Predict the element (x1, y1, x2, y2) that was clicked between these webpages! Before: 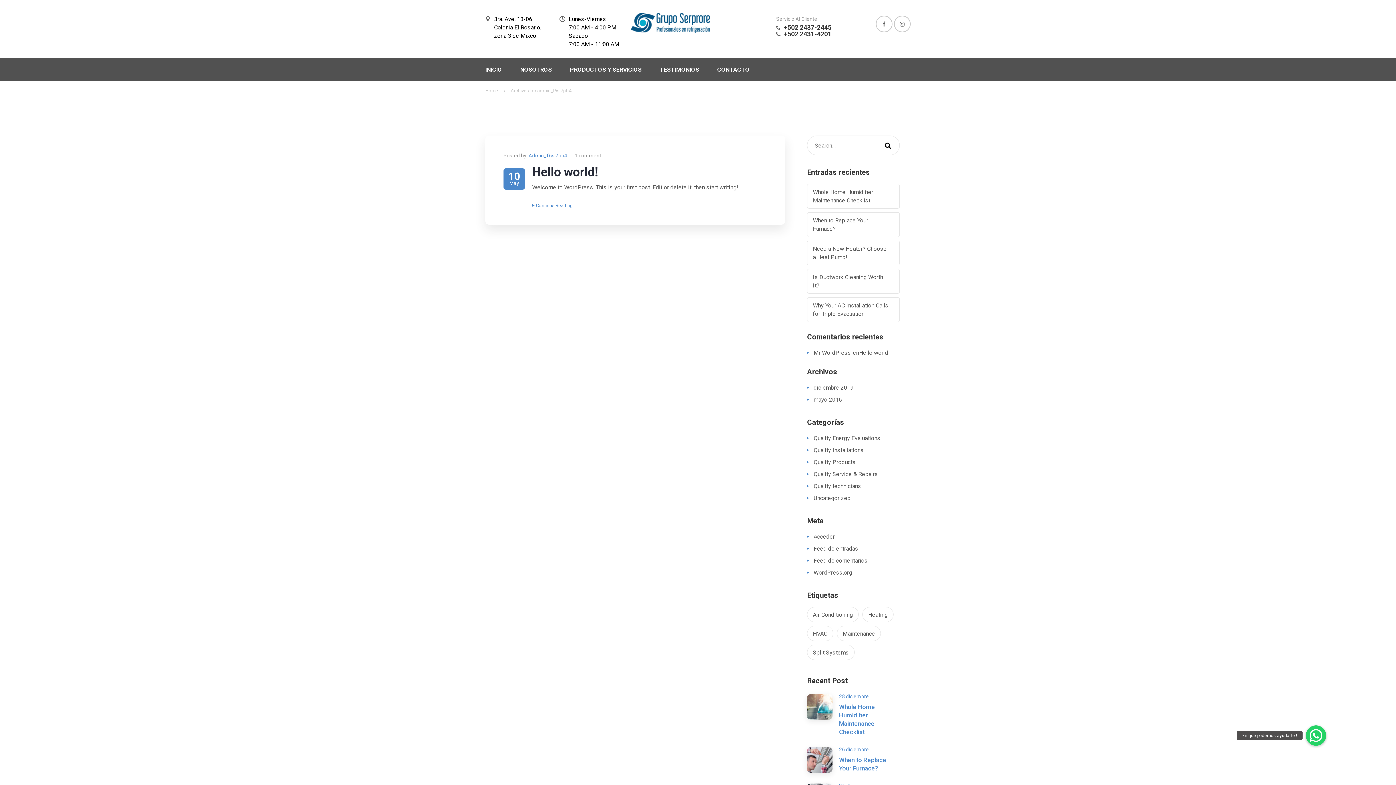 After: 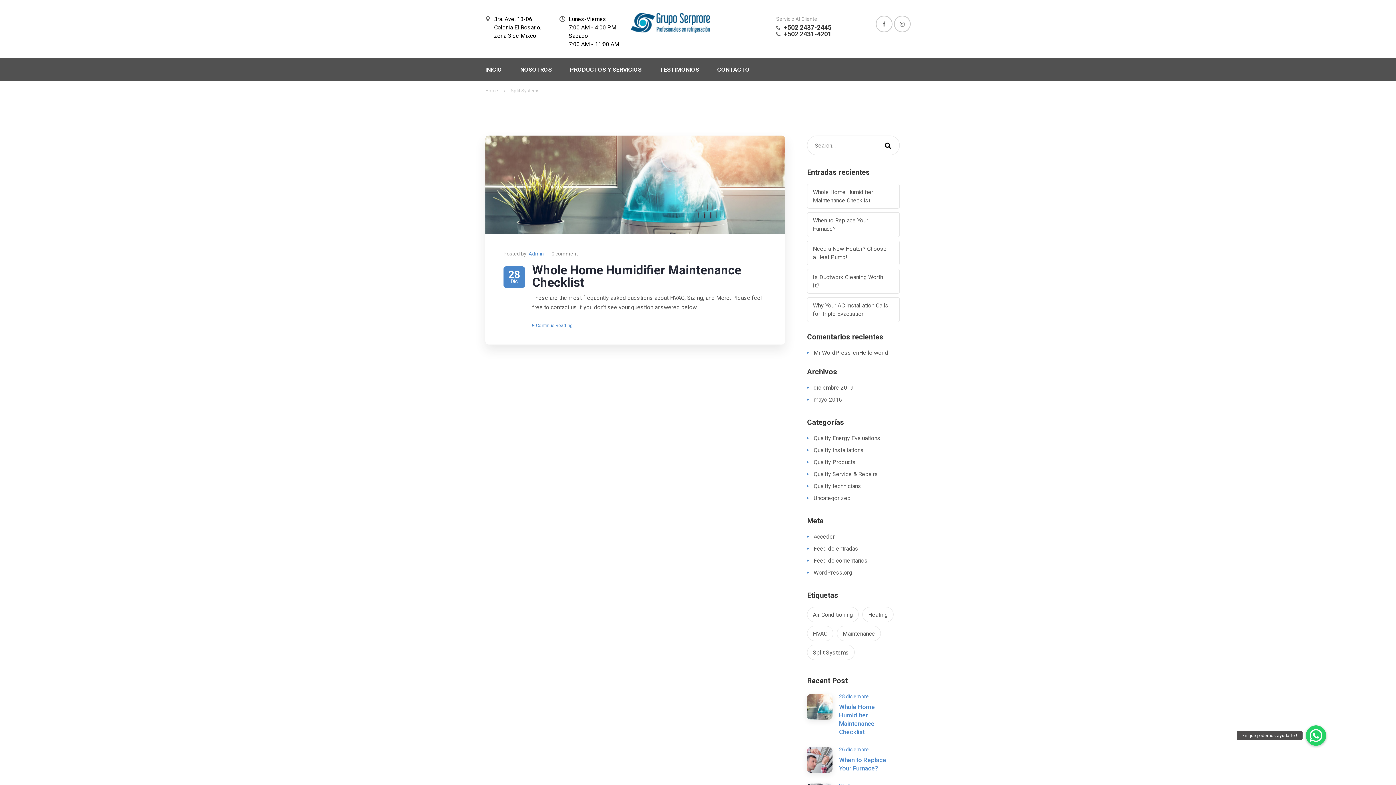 Action: bbox: (807, 645, 854, 660) label: Split Systems (1 elemento)